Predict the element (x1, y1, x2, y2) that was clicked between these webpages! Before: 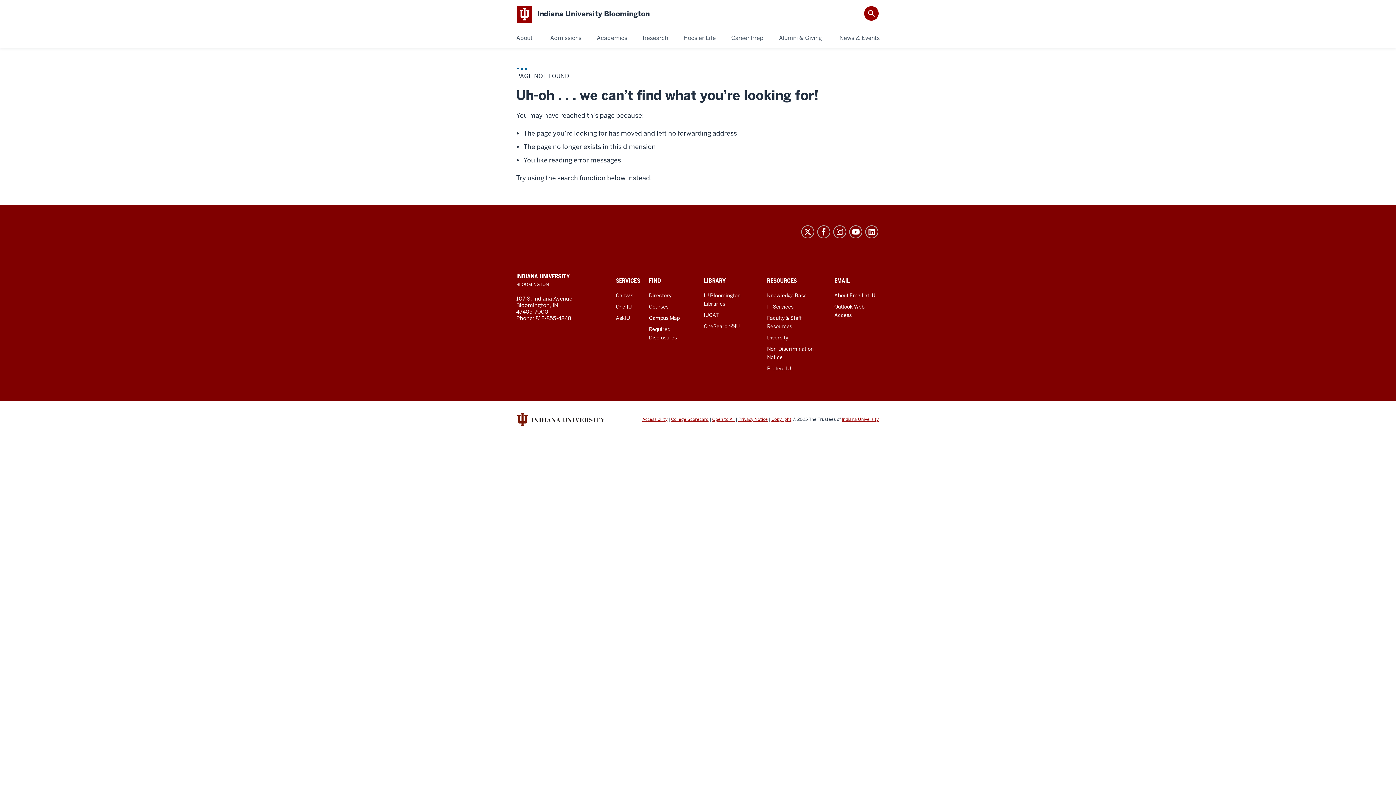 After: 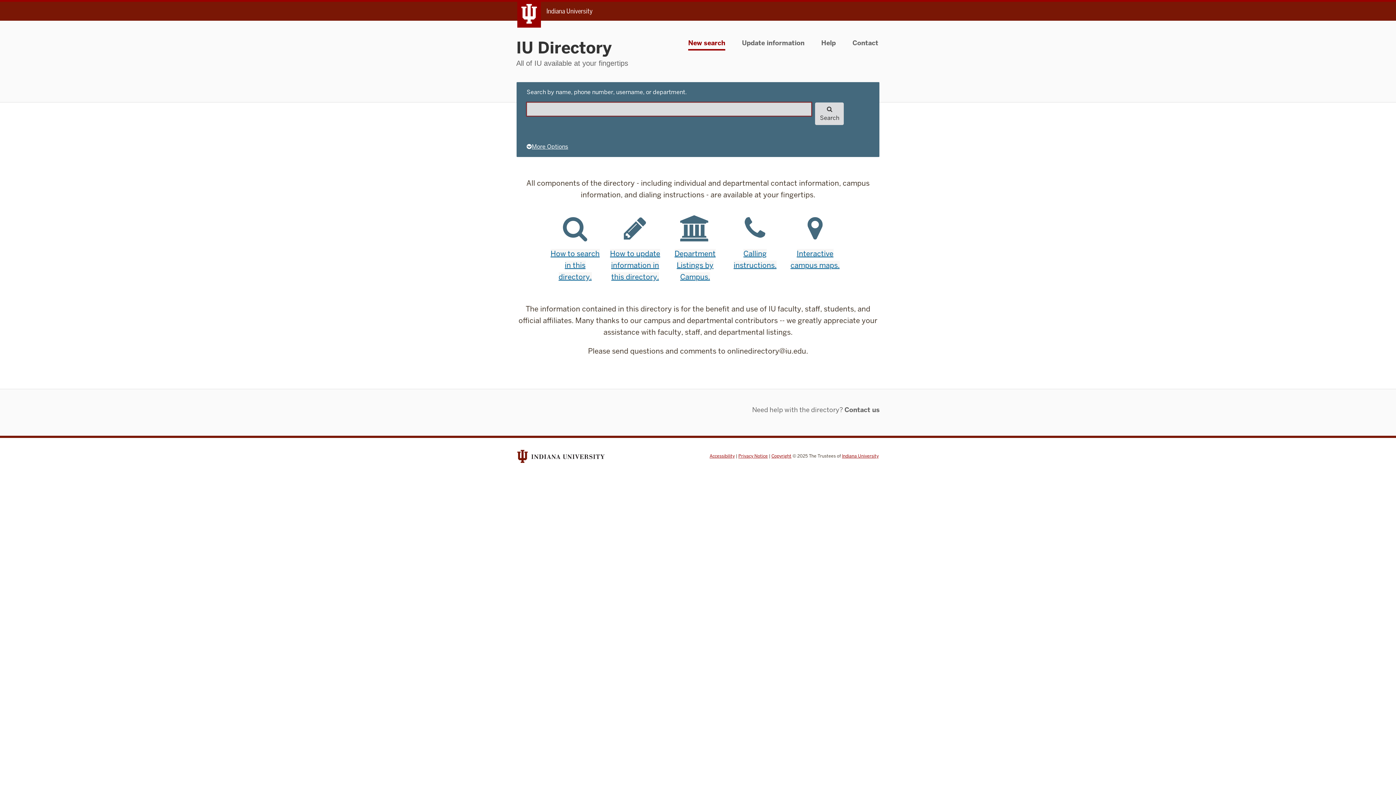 Action: label: Directory bbox: (649, 292, 671, 298)